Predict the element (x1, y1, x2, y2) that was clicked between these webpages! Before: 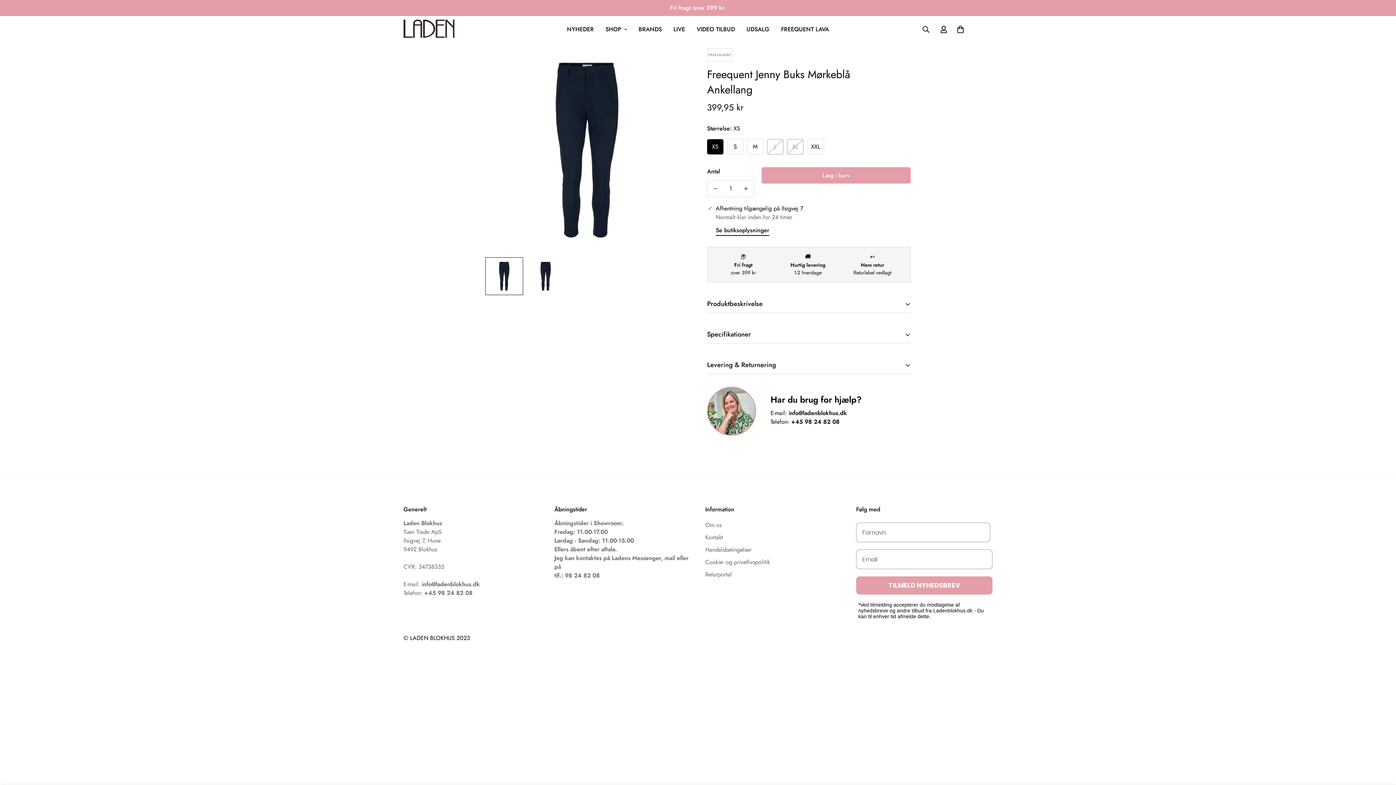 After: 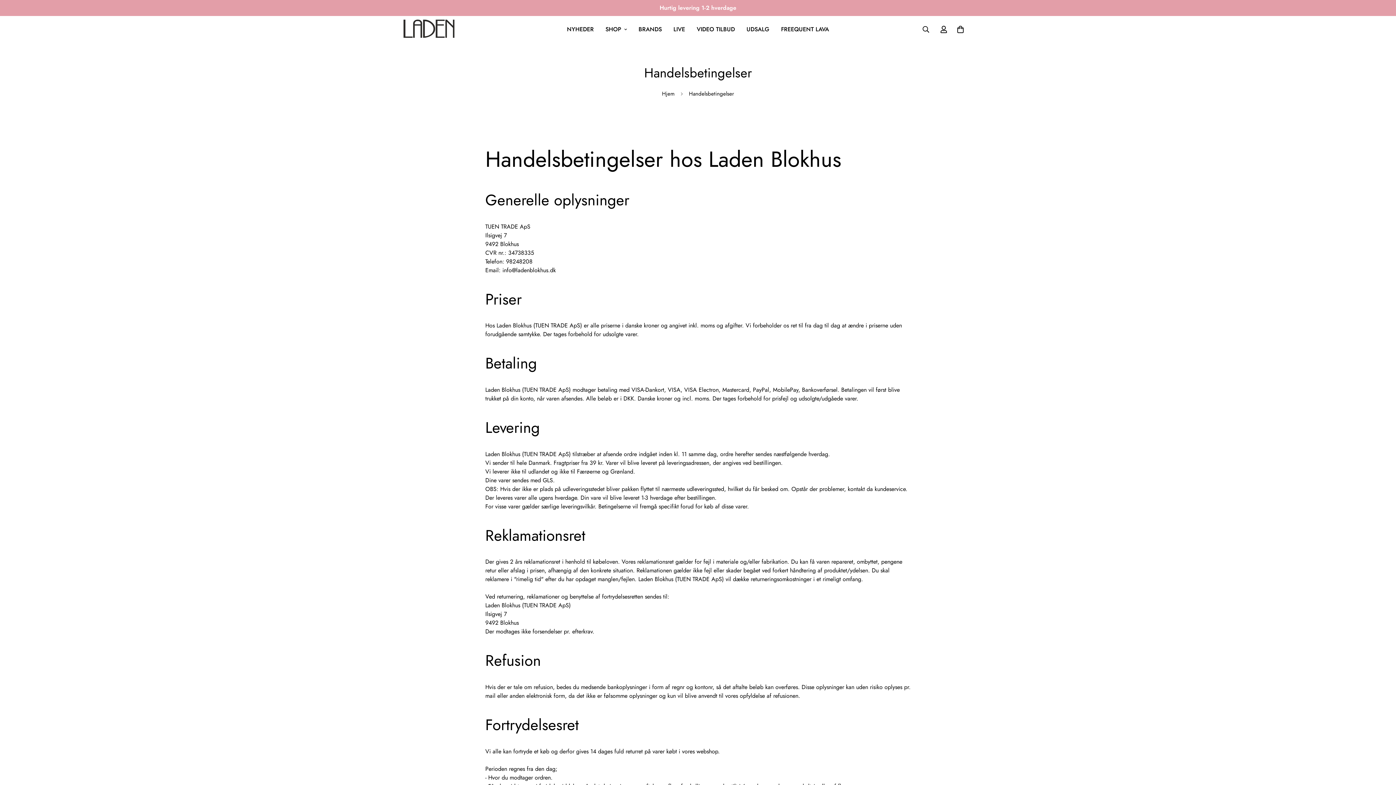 Action: bbox: (705, 545, 751, 554) label: Handelsbetingelser